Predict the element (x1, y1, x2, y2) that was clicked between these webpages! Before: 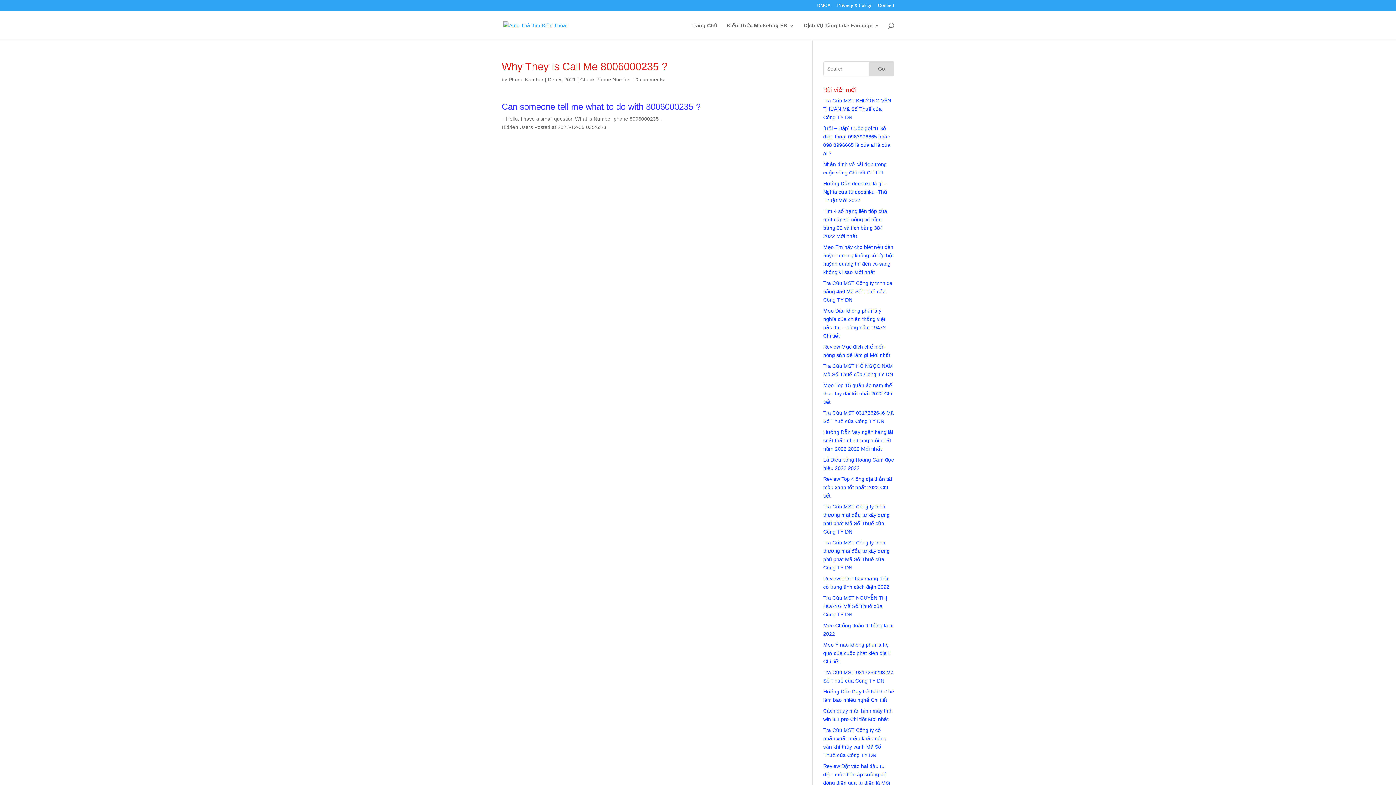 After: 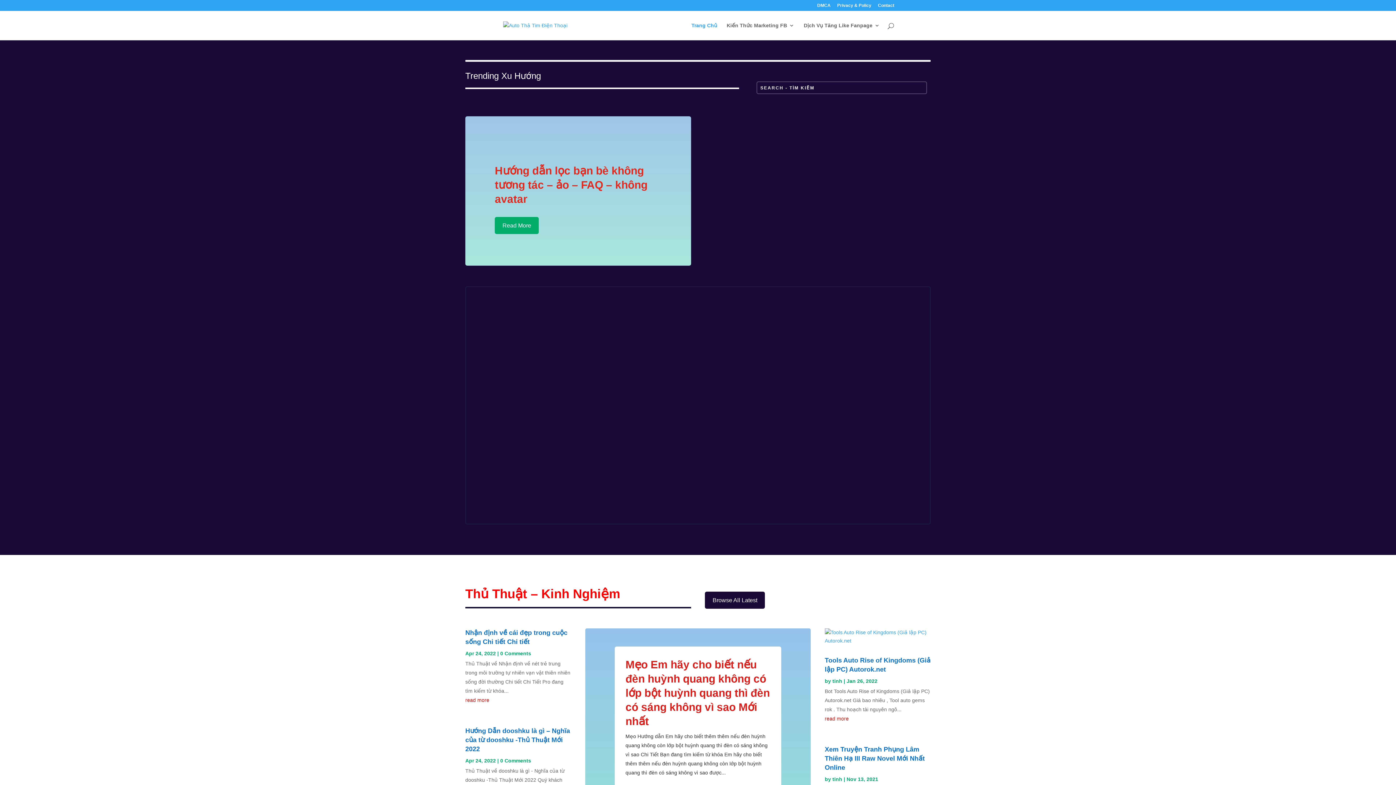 Action: bbox: (691, 22, 717, 40) label: Trang Chủ